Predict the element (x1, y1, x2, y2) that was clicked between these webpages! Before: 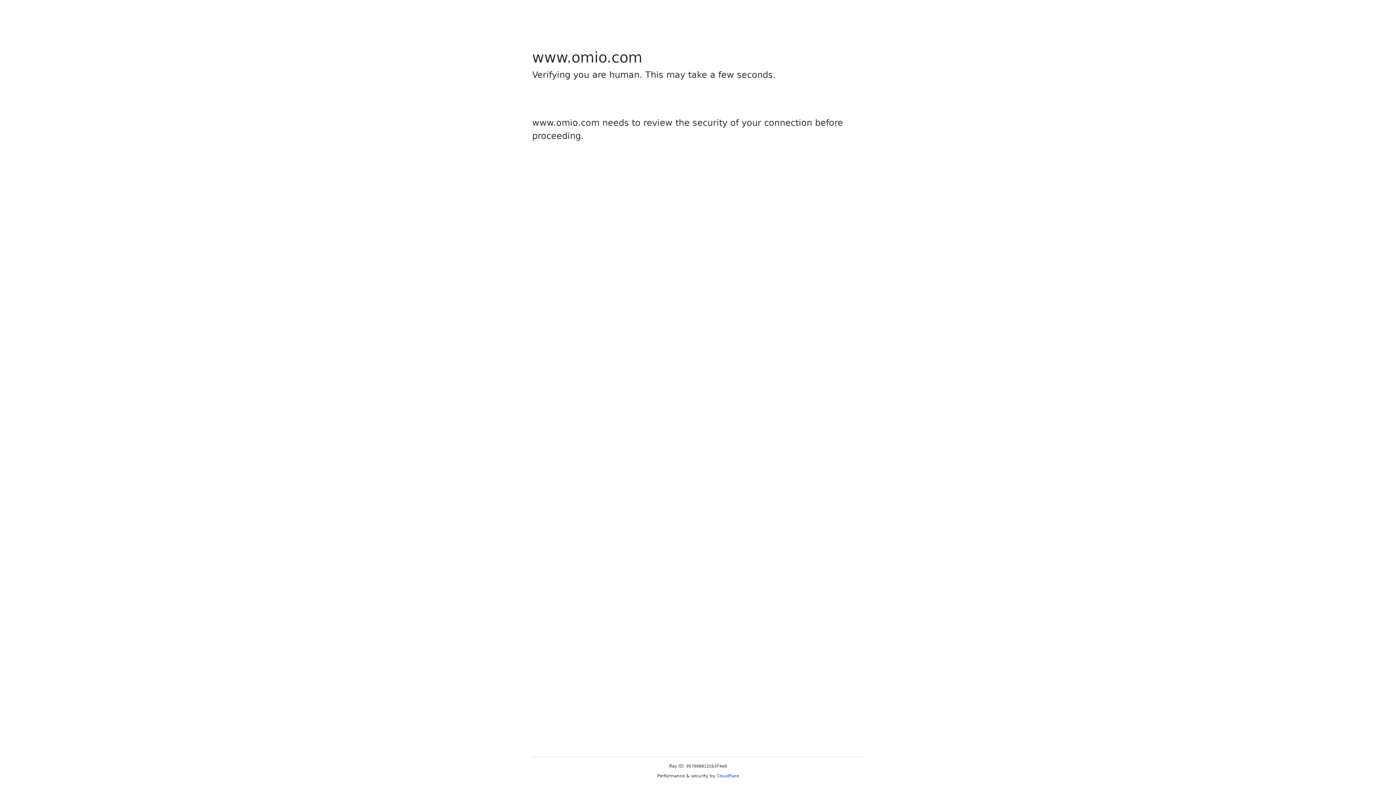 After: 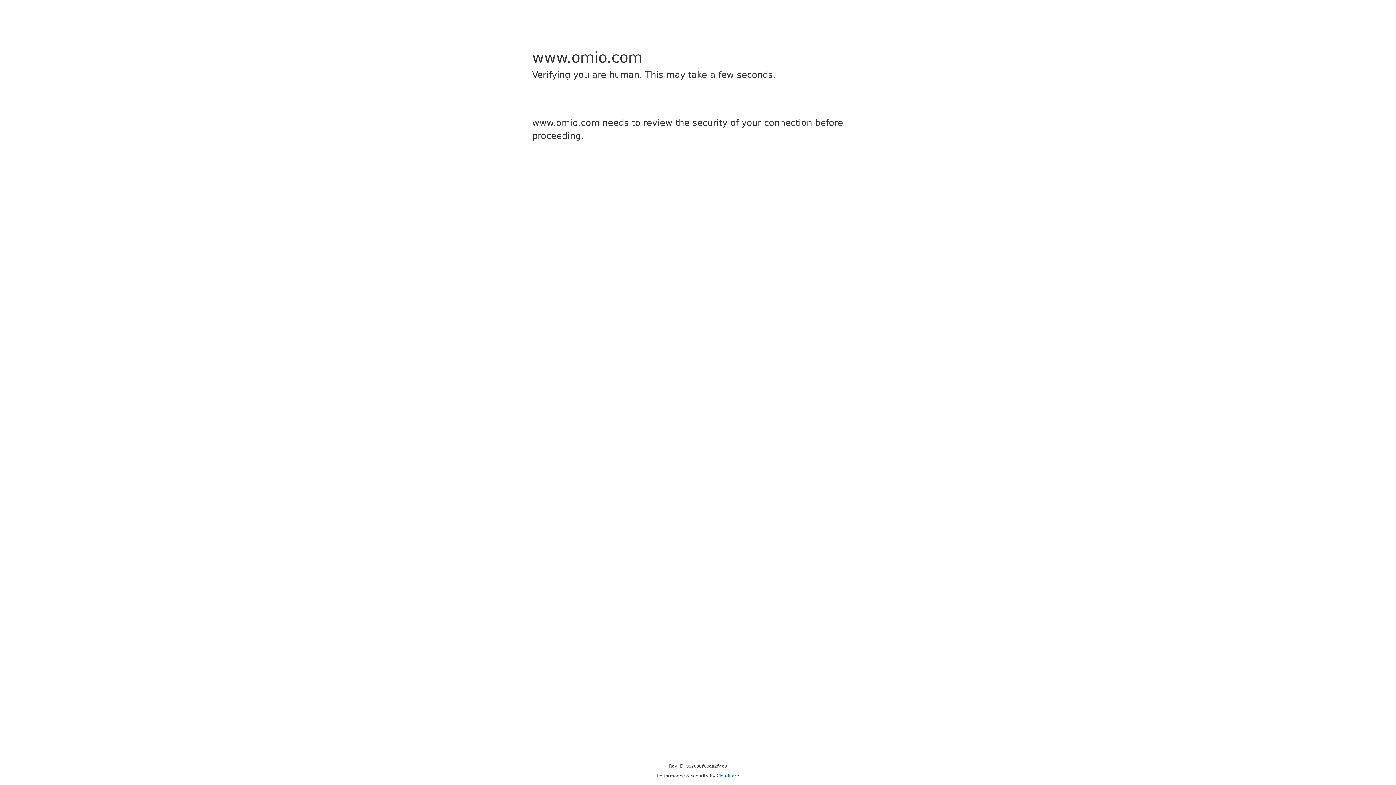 Action: bbox: (716, 773, 739, 778) label: Cloudflare